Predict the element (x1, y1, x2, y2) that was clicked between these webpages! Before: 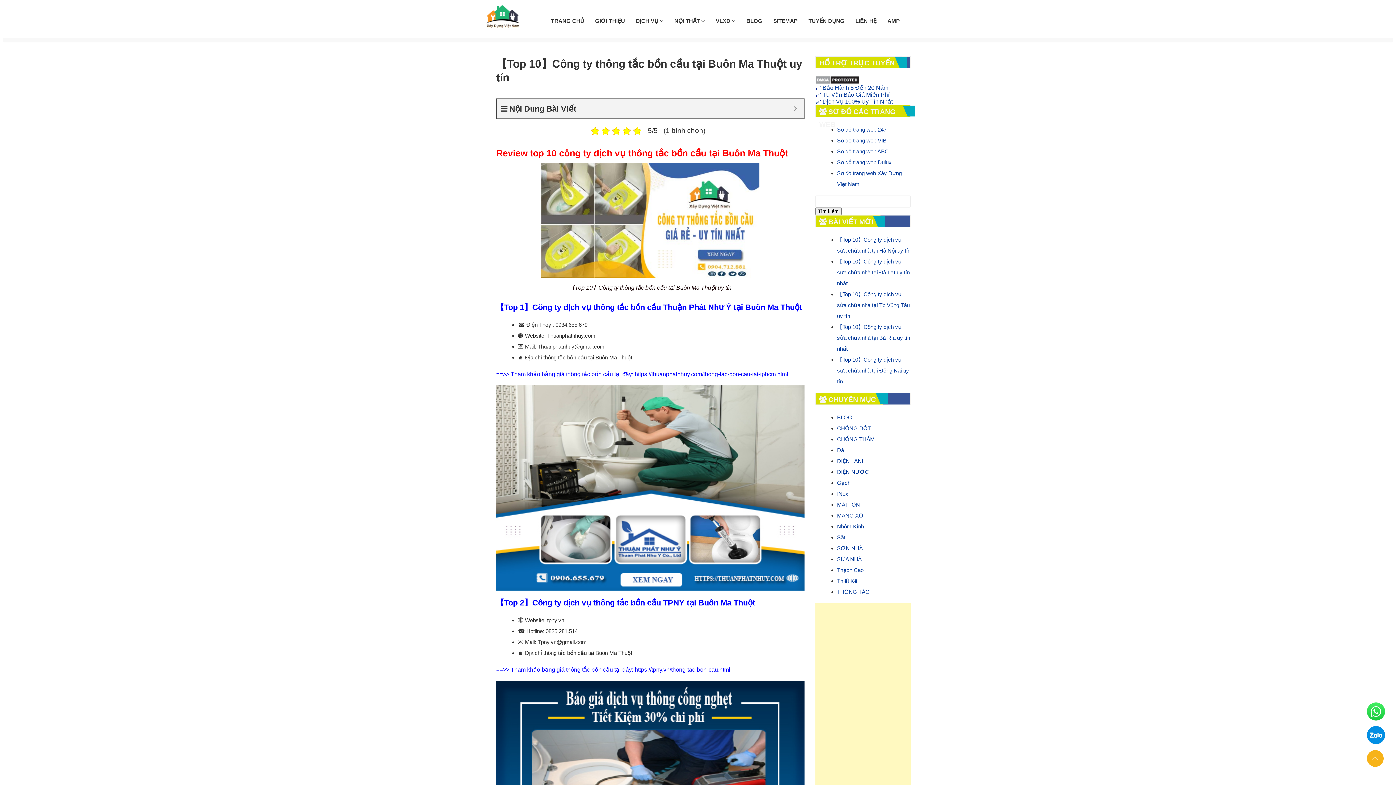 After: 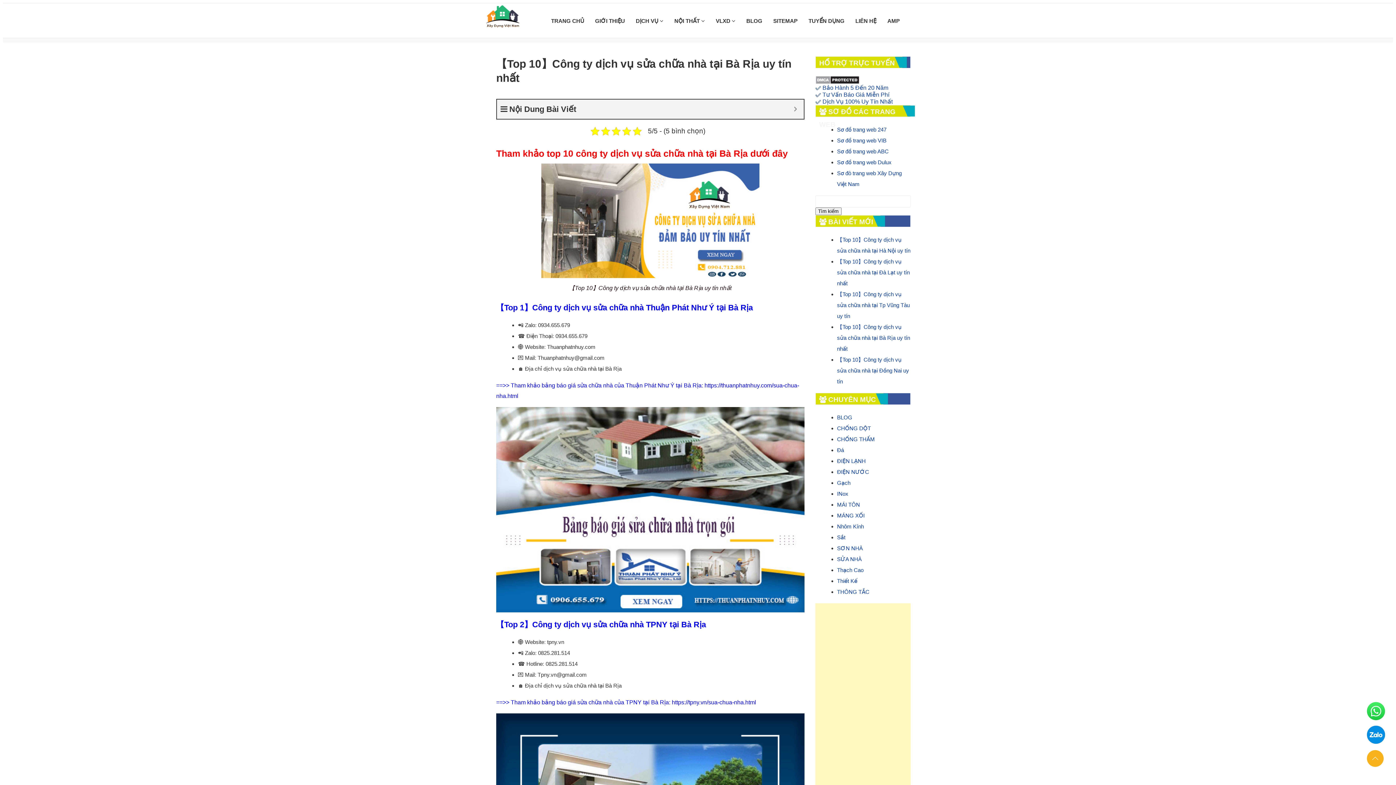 Action: bbox: (837, 324, 910, 352) label: 【Top 10】Công ty dịch vụ sửa chữa nhà tại Bà Rịa uy tín nhất